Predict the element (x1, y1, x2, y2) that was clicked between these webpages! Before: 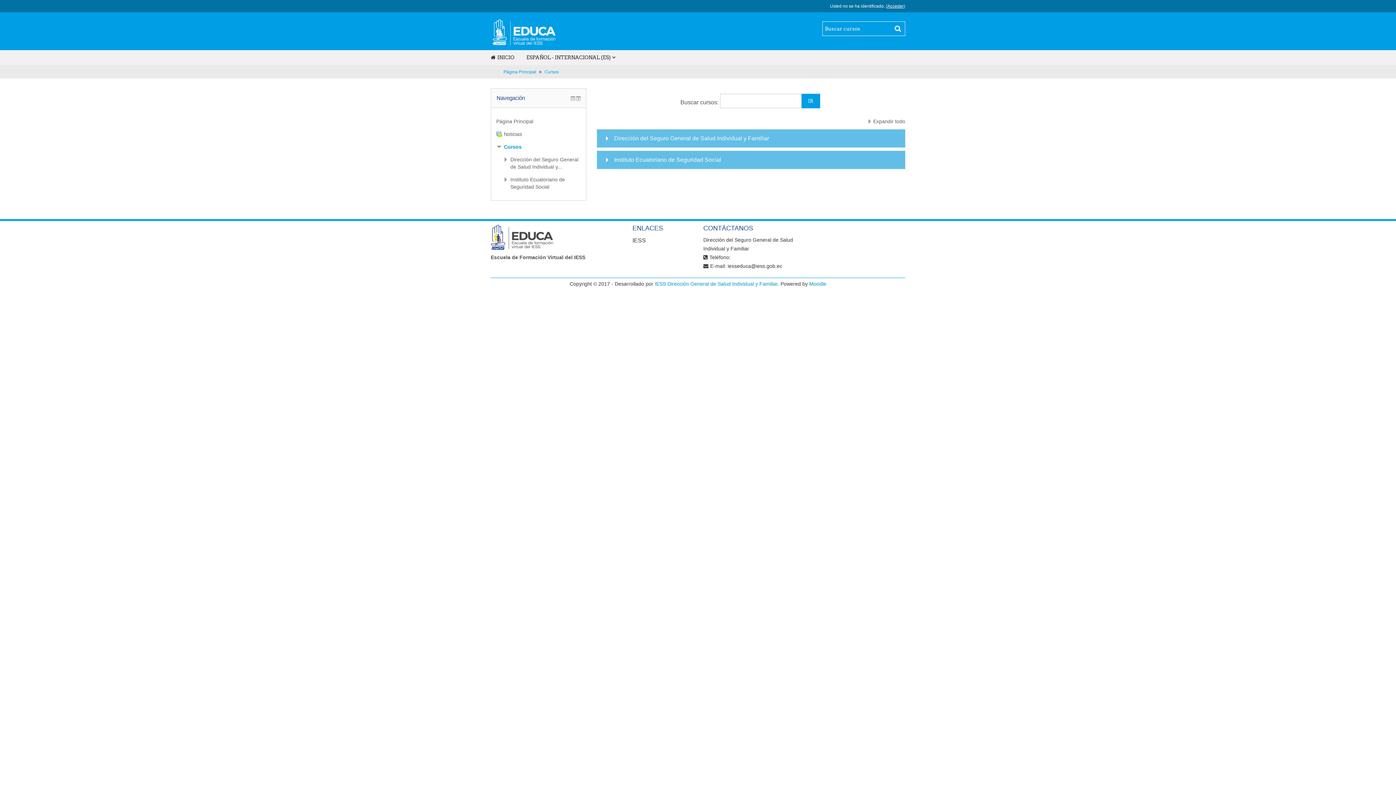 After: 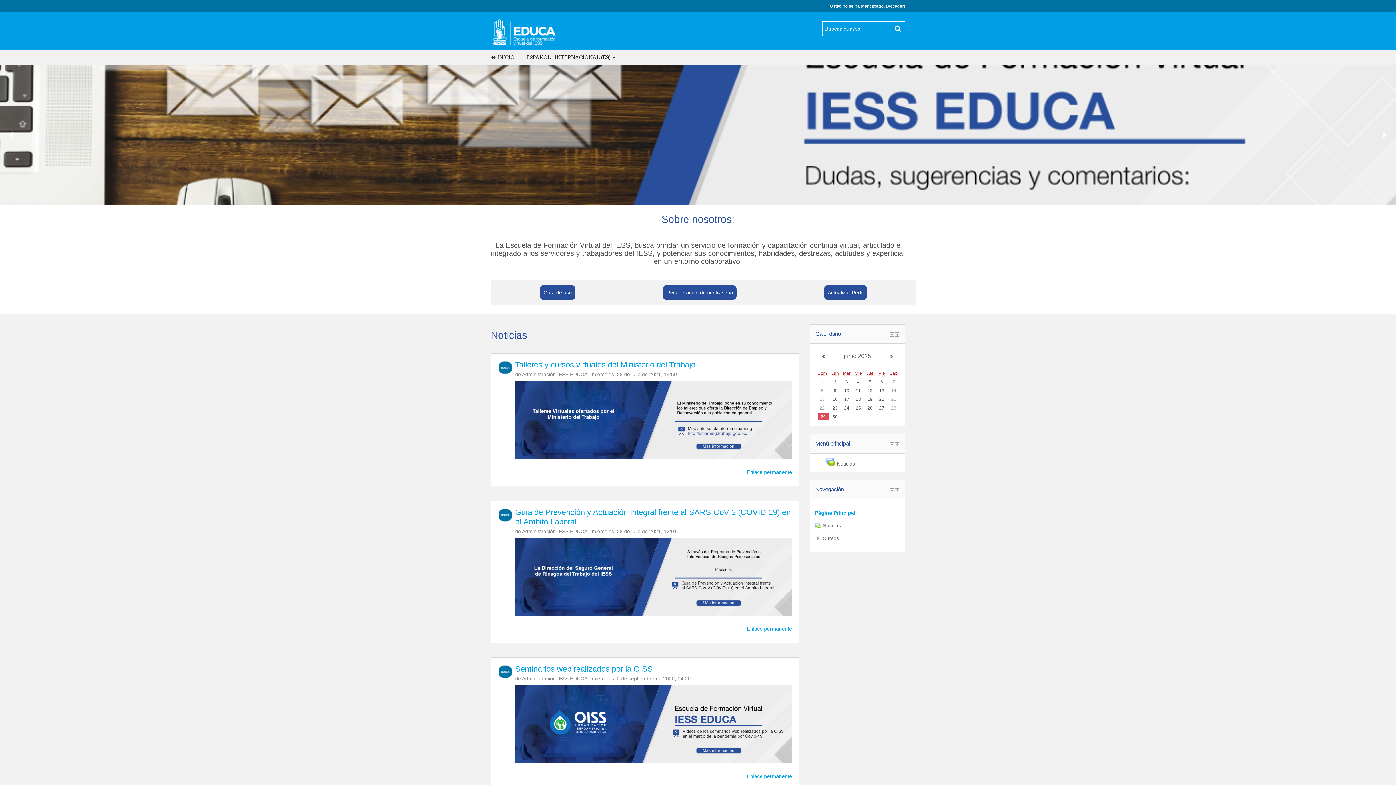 Action: bbox: (490, 17, 557, 46)